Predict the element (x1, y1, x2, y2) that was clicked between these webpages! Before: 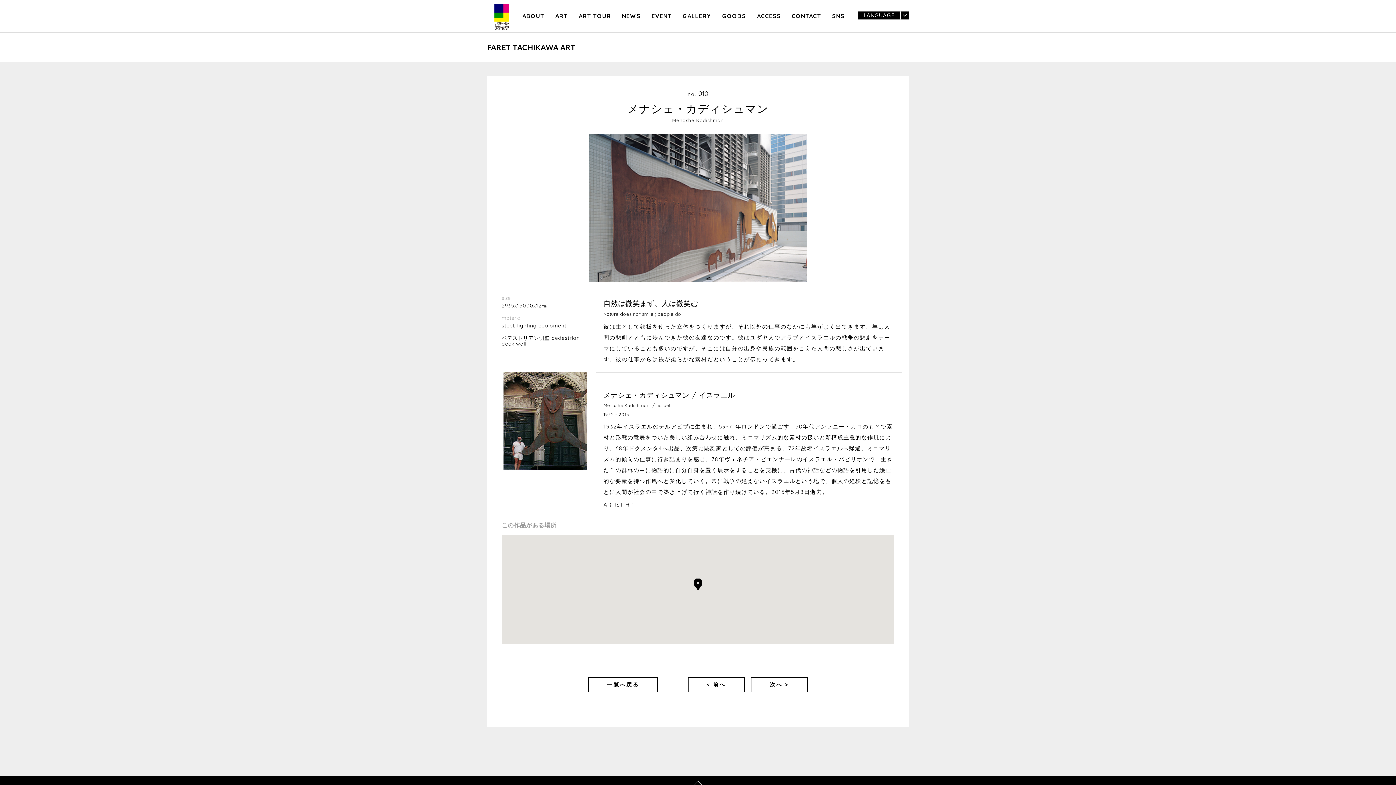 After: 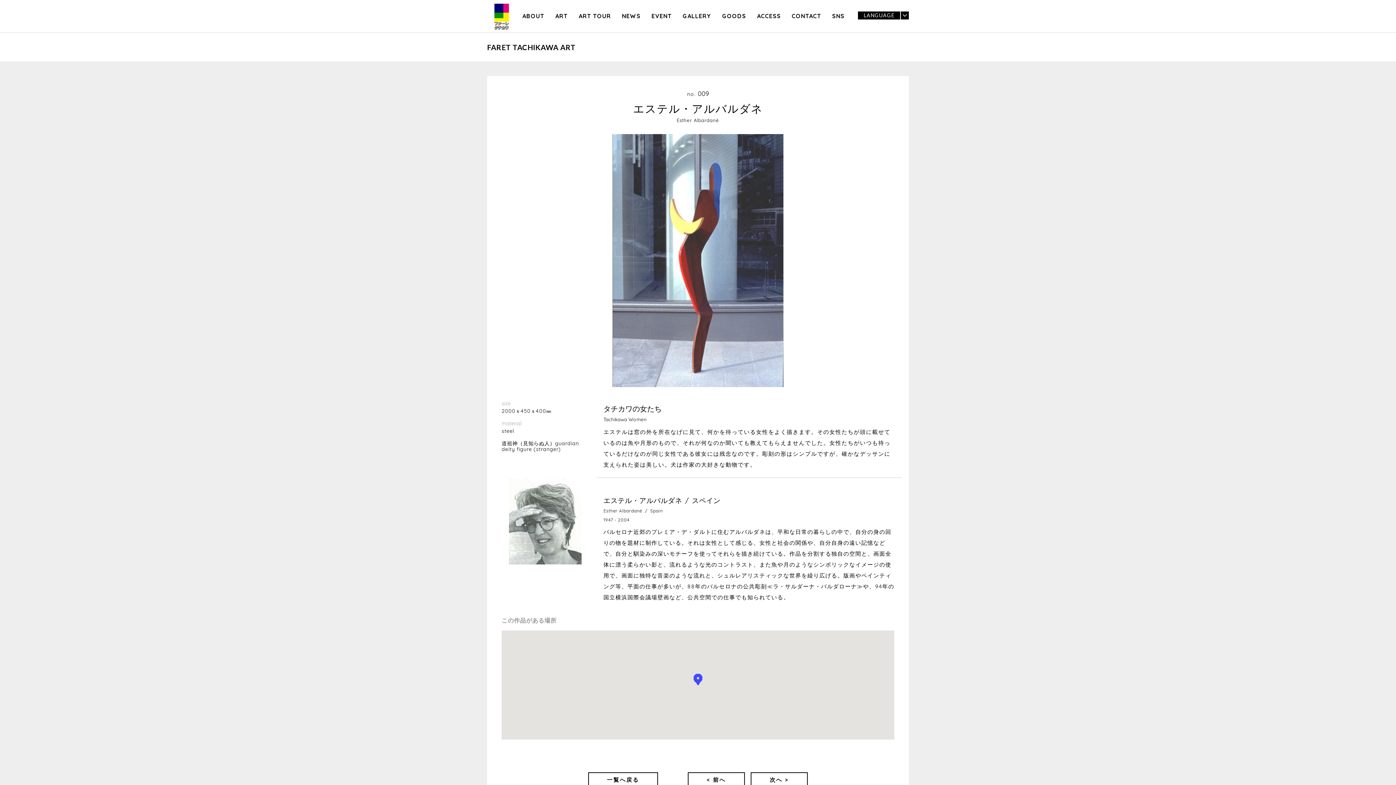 Action: label: < 前へ bbox: (687, 677, 745, 692)